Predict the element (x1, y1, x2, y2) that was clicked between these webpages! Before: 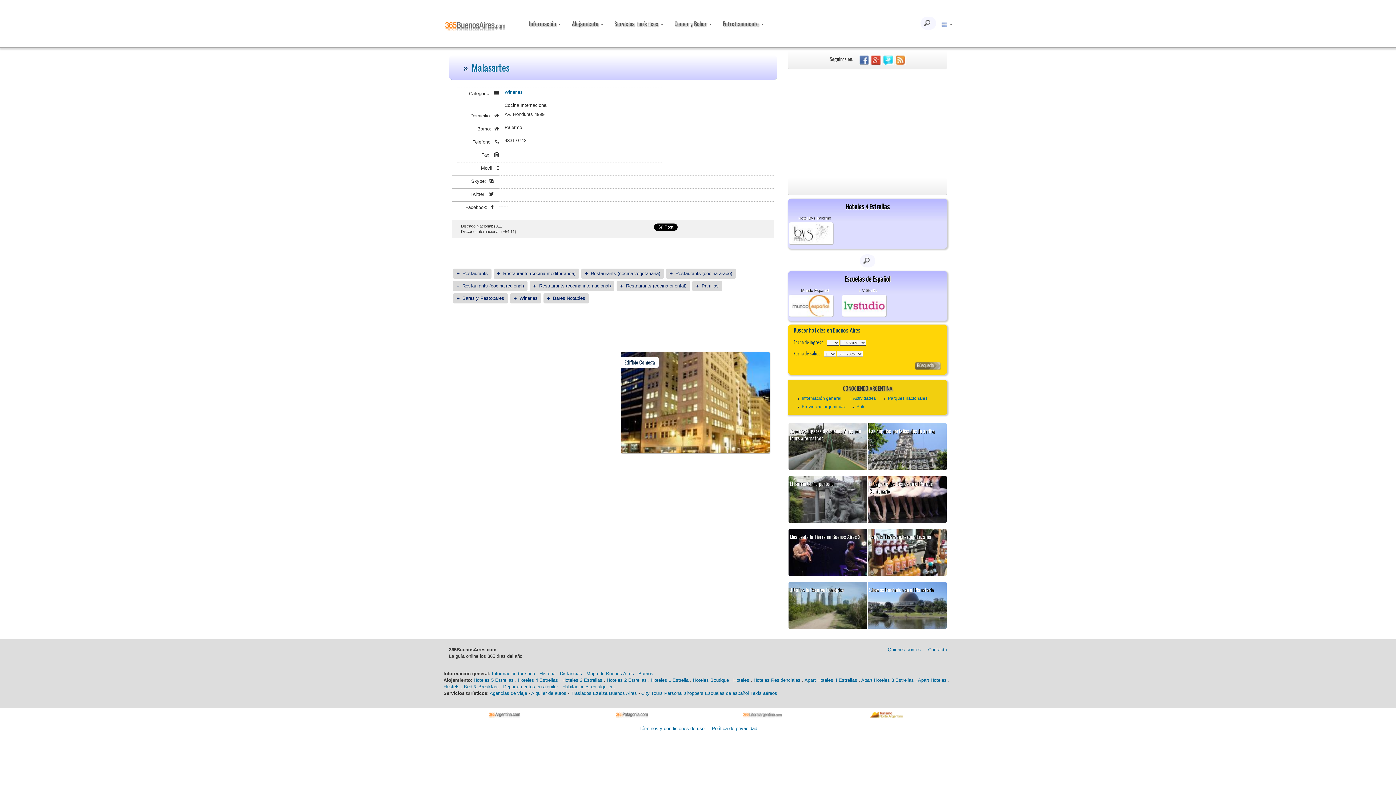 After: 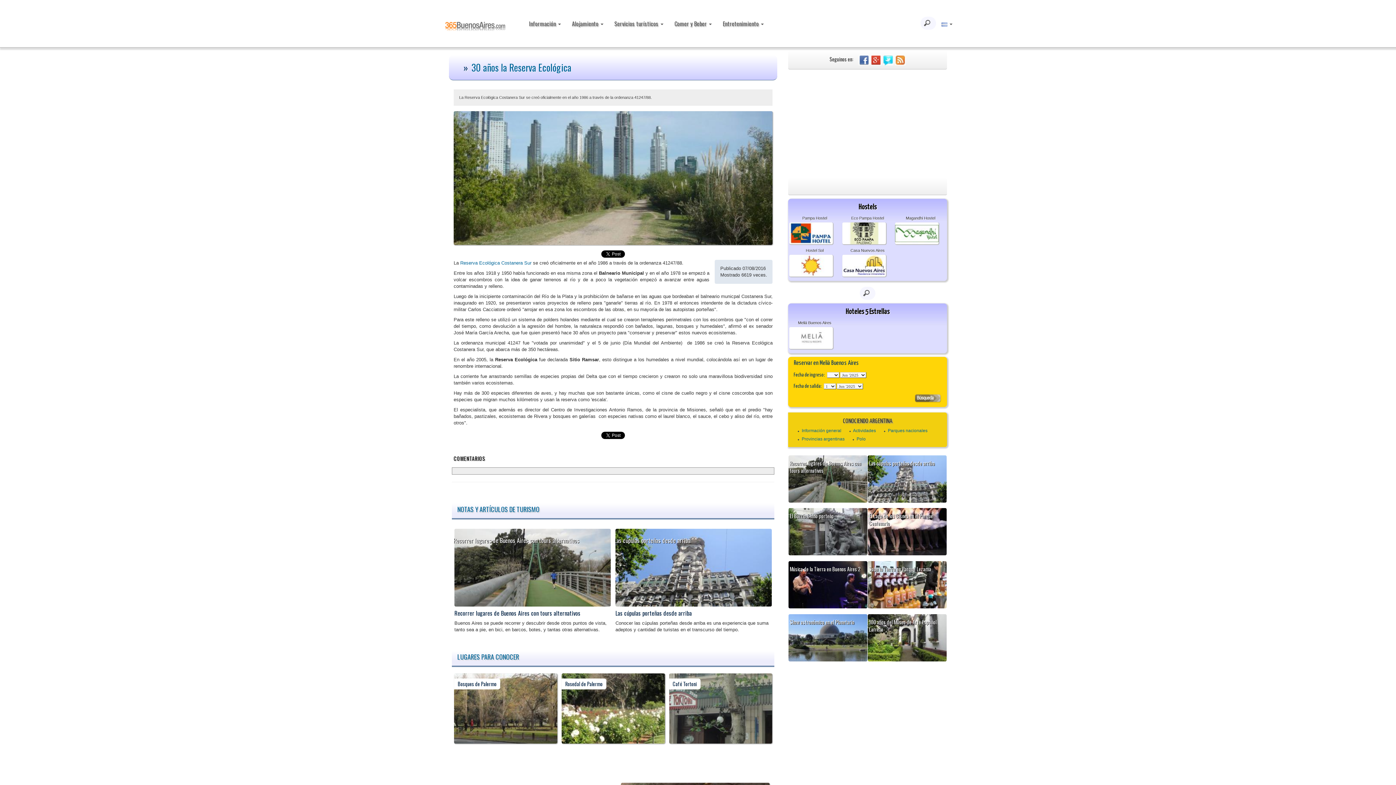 Action: bbox: (788, 582, 867, 629)